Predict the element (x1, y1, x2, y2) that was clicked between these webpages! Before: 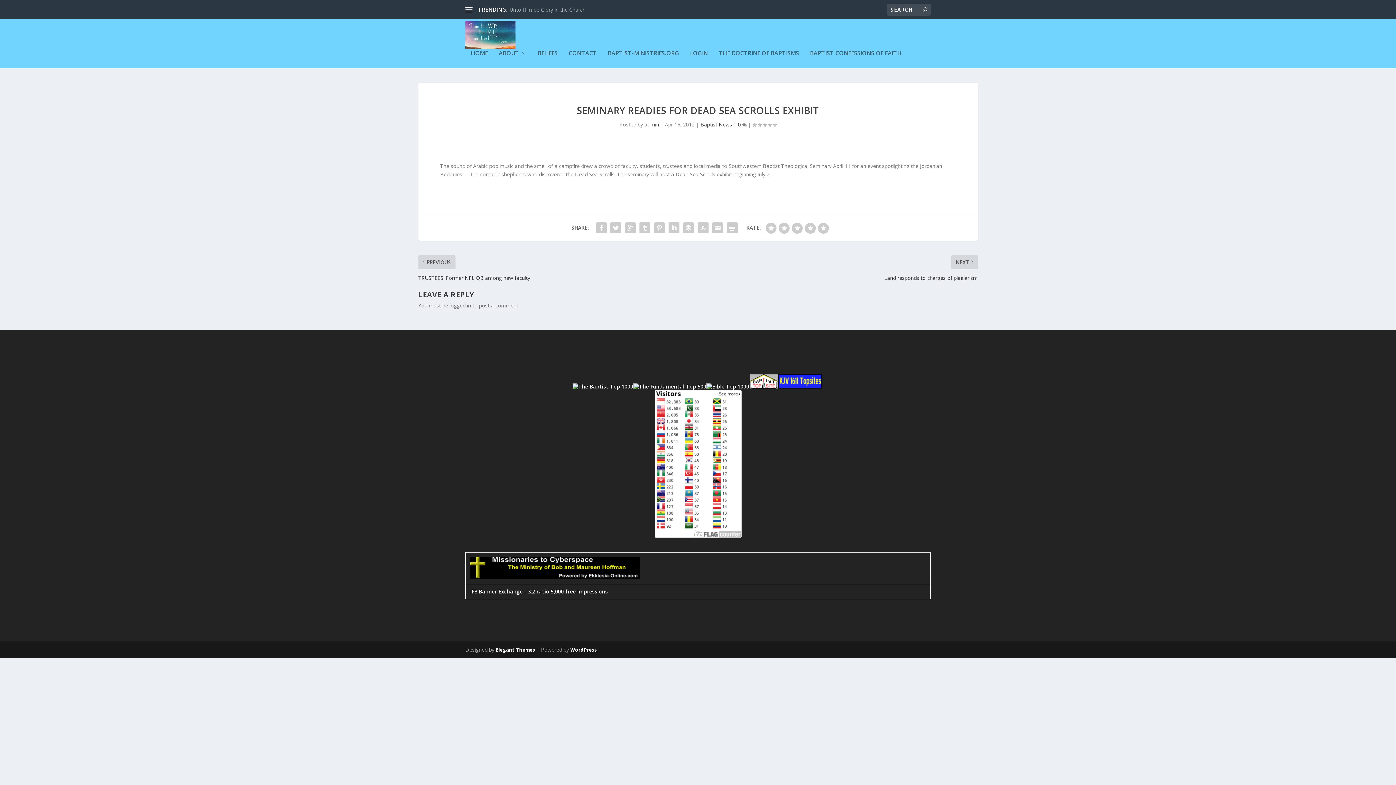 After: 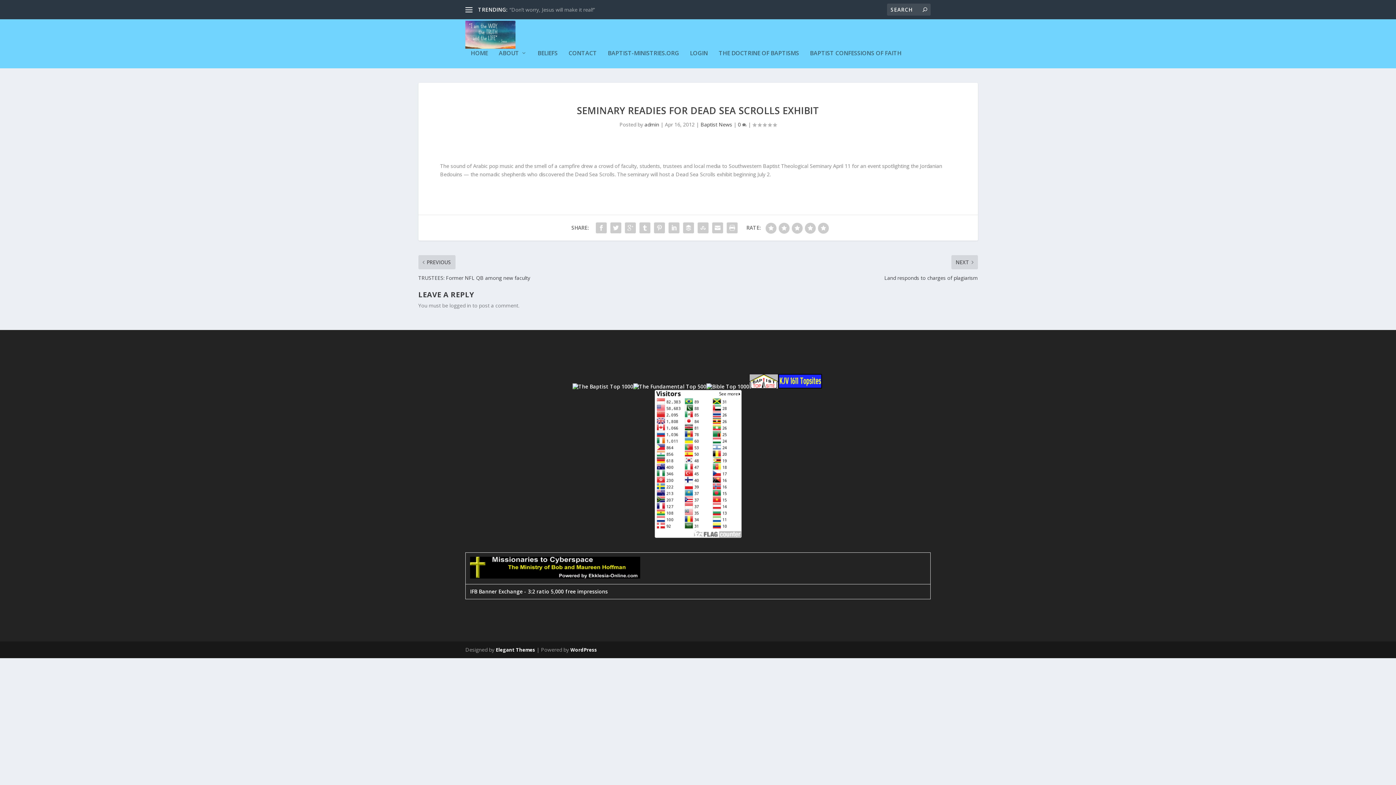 Action: bbox: (572, 383, 633, 390)